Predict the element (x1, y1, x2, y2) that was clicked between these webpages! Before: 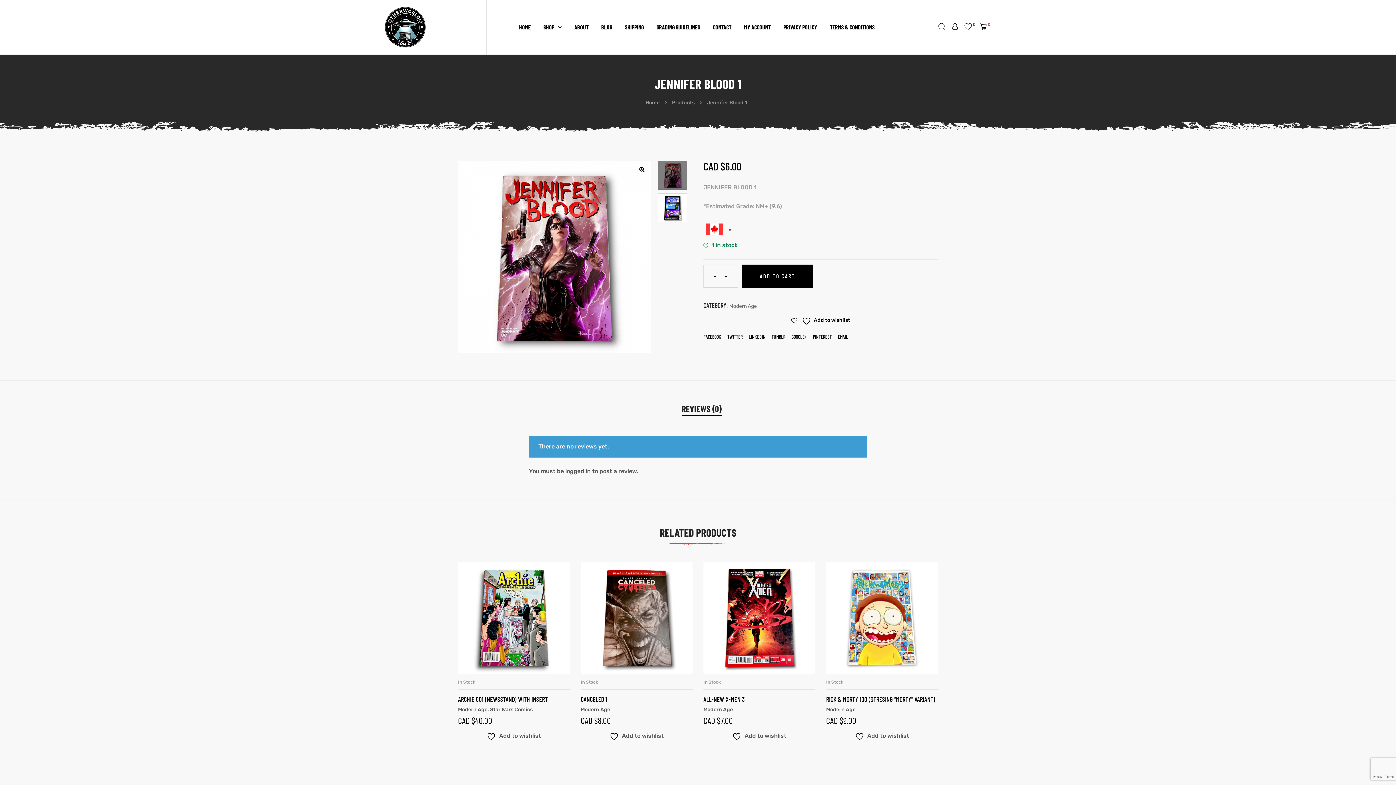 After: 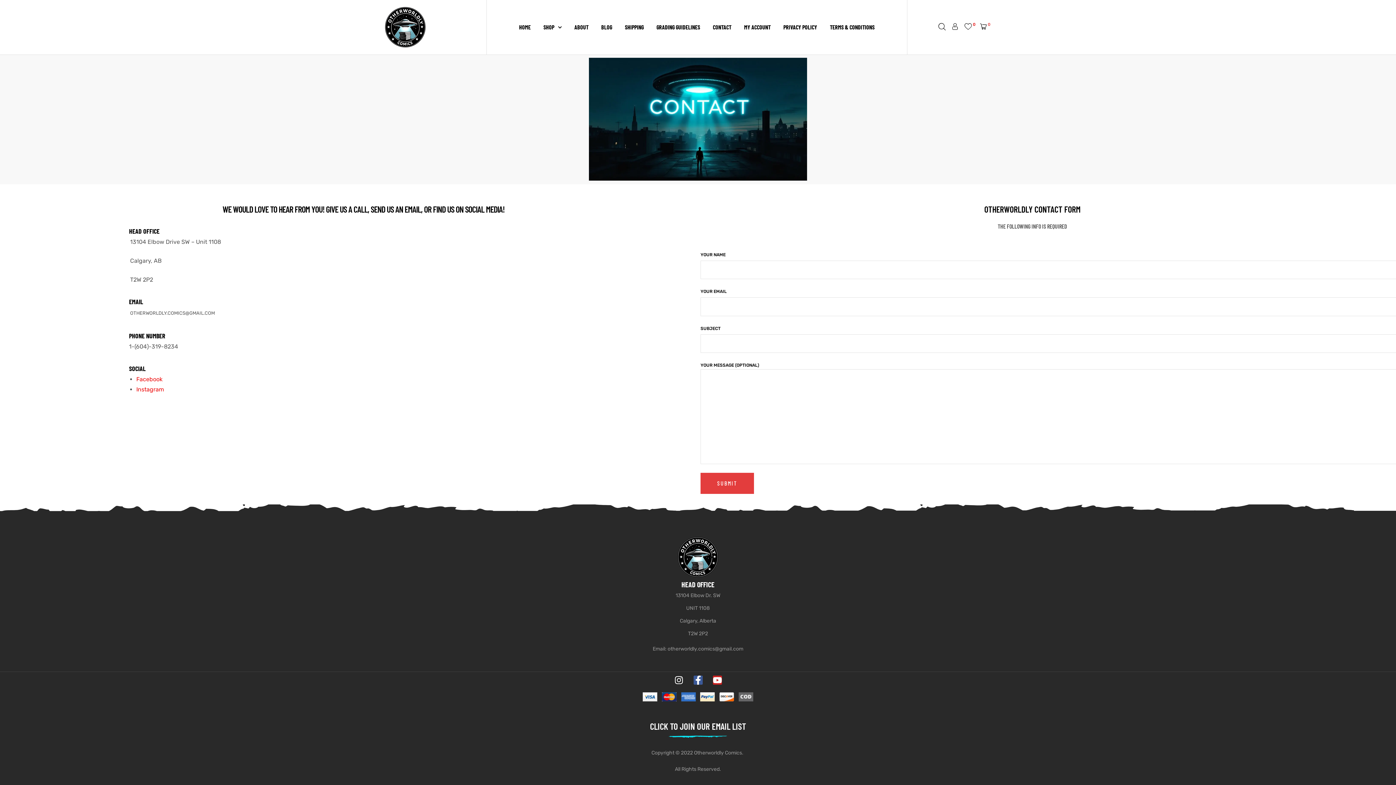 Action: bbox: (713, 18, 731, 36) label: CONTACT